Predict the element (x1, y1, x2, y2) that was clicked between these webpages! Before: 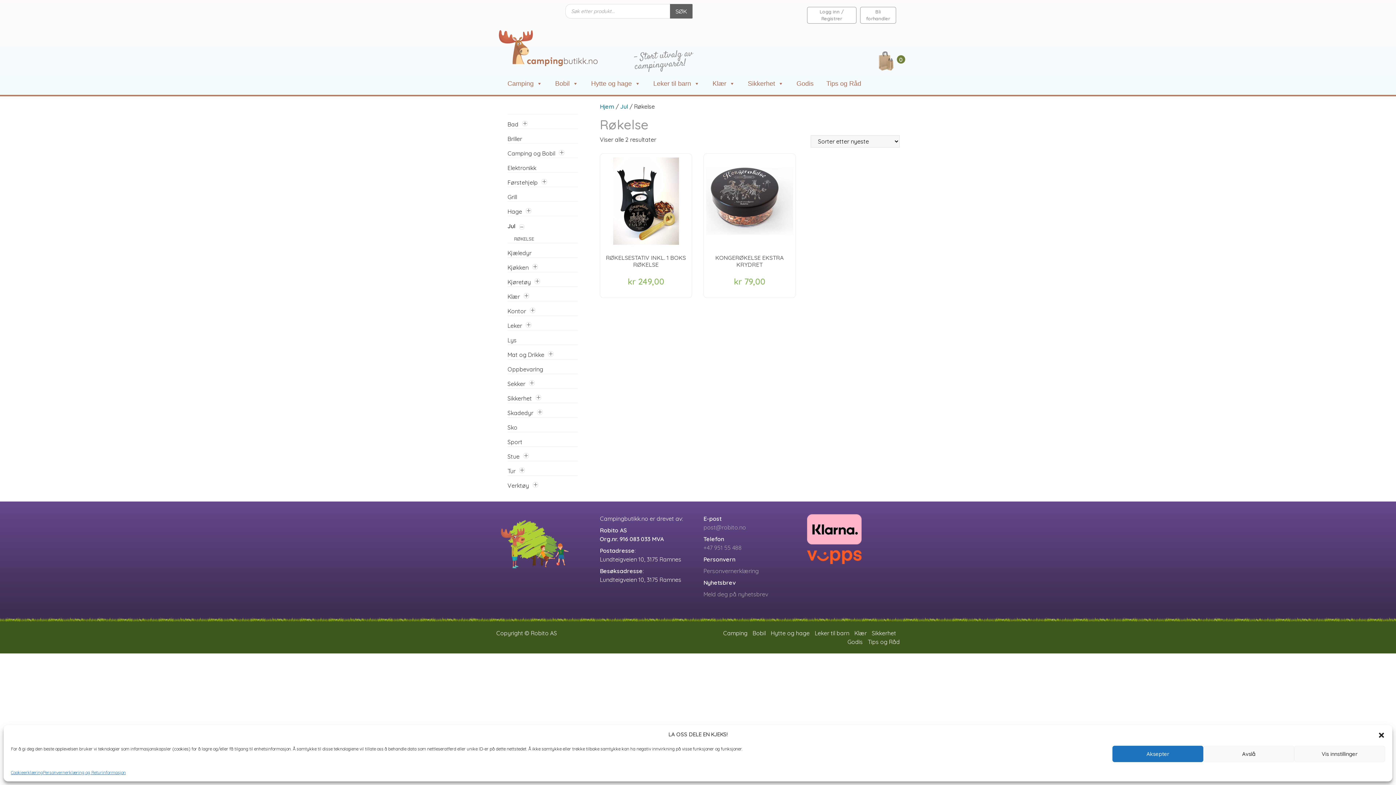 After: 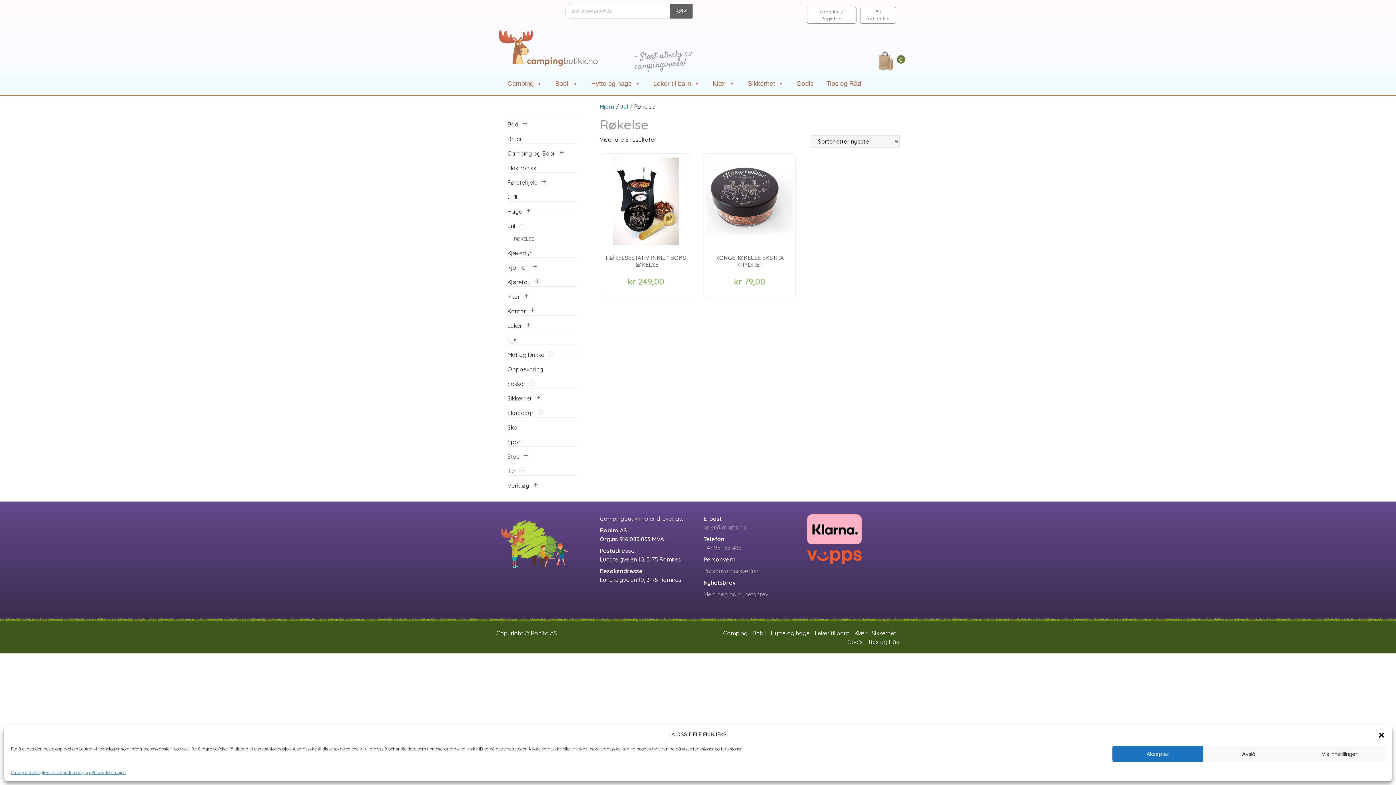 Action: bbox: (723, 629, 747, 636) label: Camping